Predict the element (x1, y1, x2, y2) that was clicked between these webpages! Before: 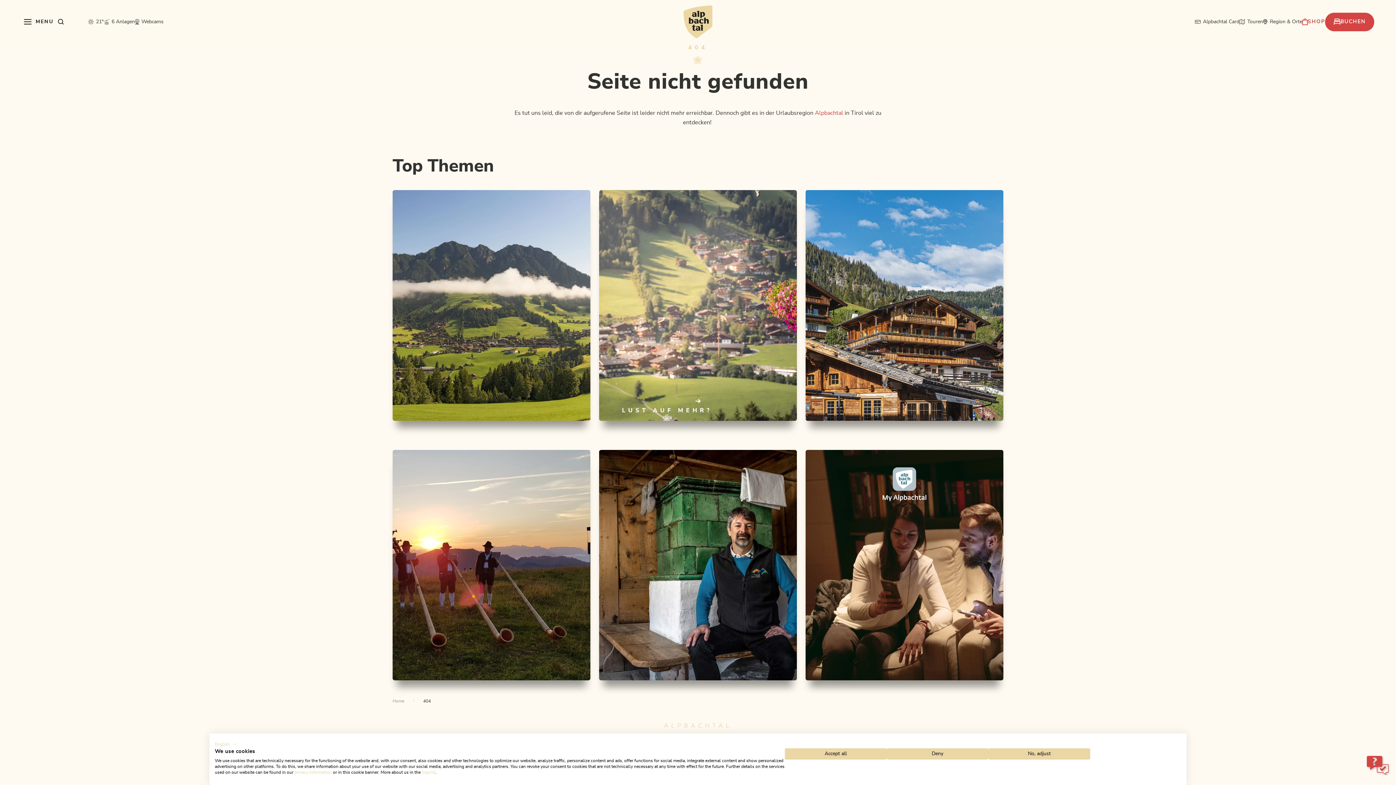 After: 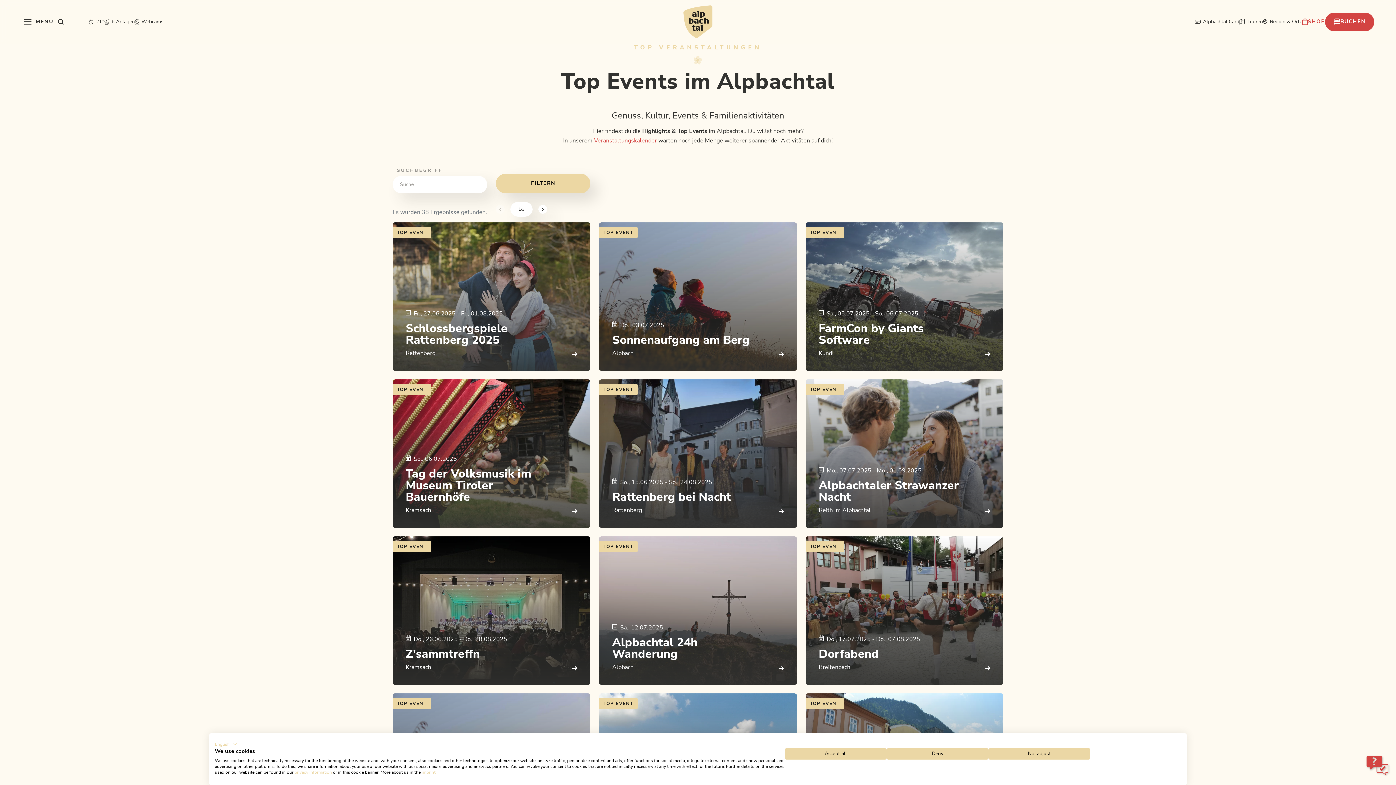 Action: bbox: (392, 450, 590, 680) label: Top Events
DIE HIGHLIGHTS